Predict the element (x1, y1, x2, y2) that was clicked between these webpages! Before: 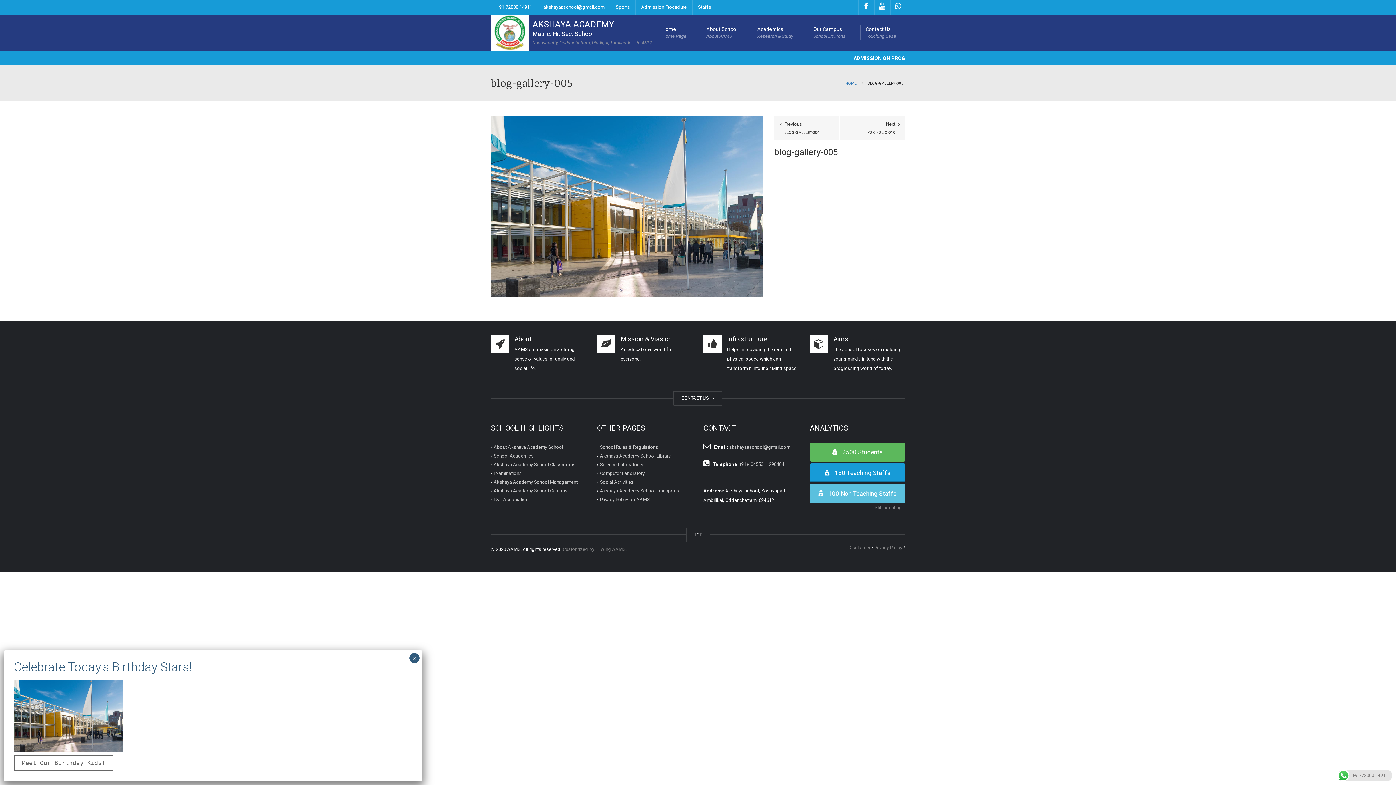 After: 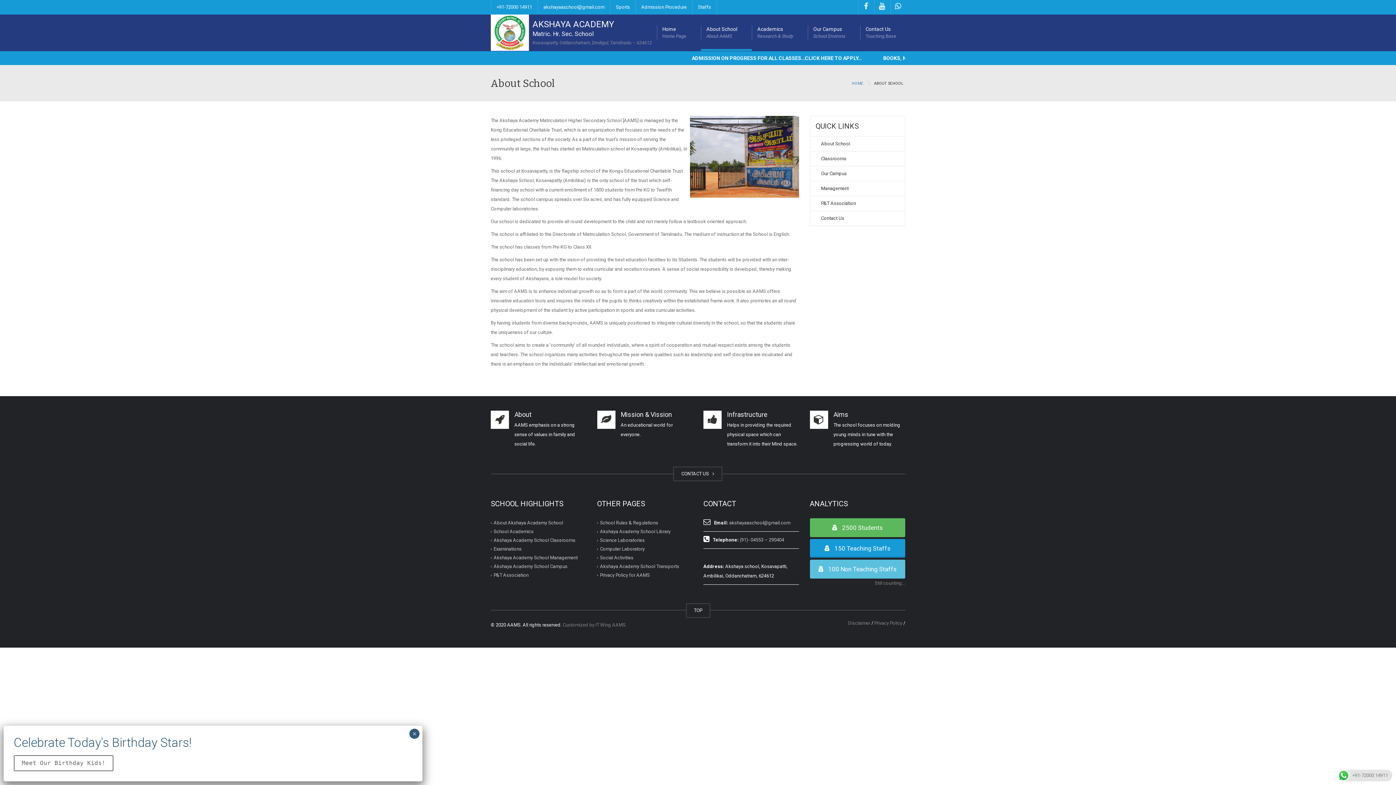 Action: bbox: (493, 444, 563, 450) label: About Akshaya Academy School